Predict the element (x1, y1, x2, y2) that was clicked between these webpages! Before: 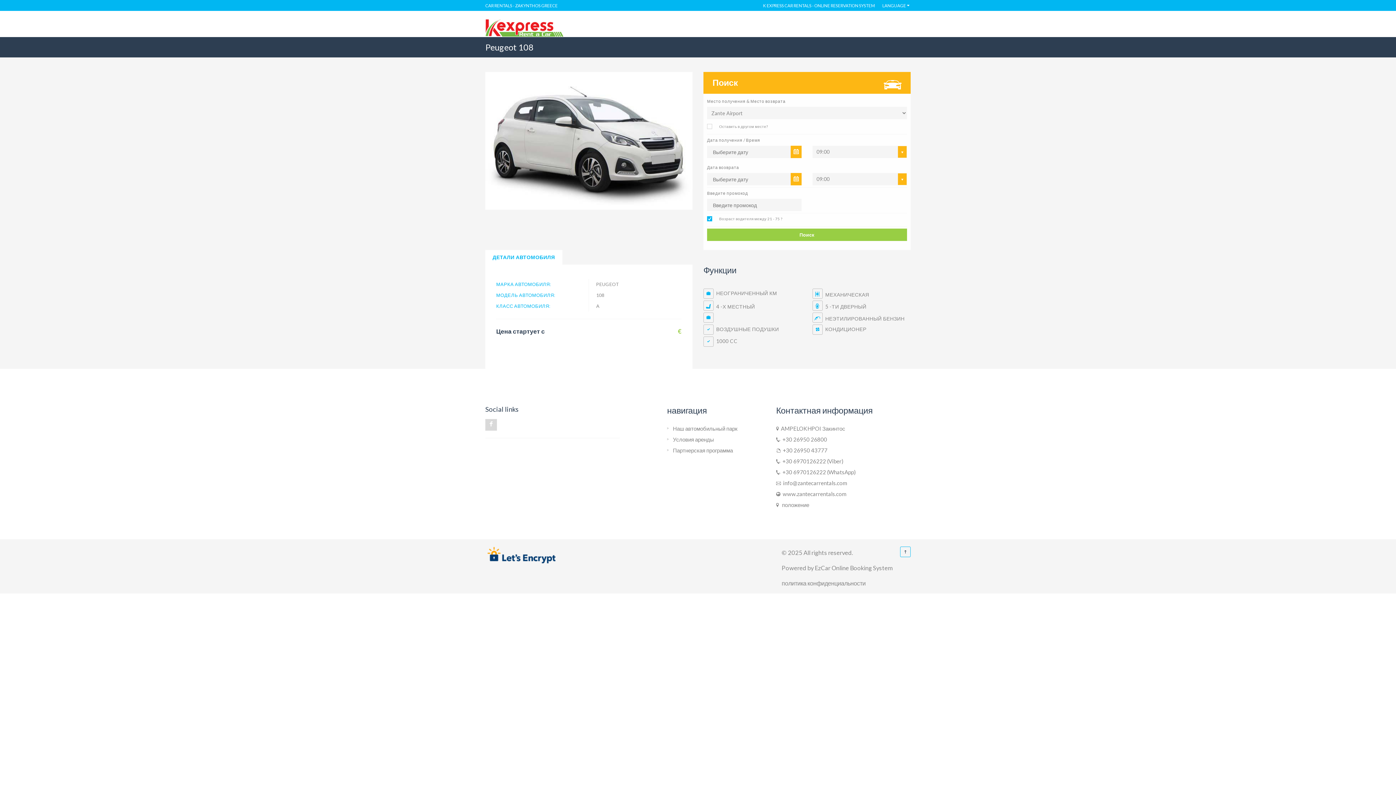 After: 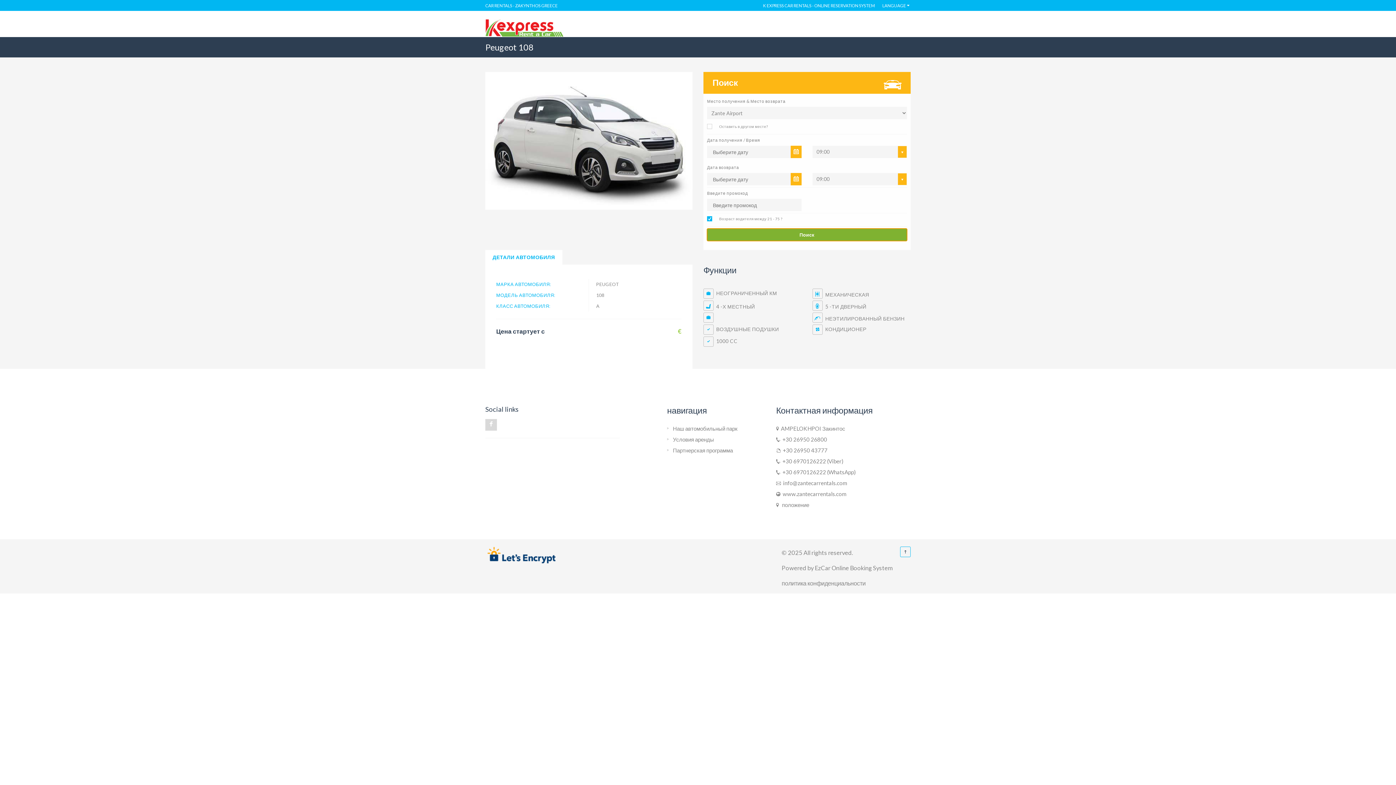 Action: label: Поиск bbox: (707, 228, 907, 241)